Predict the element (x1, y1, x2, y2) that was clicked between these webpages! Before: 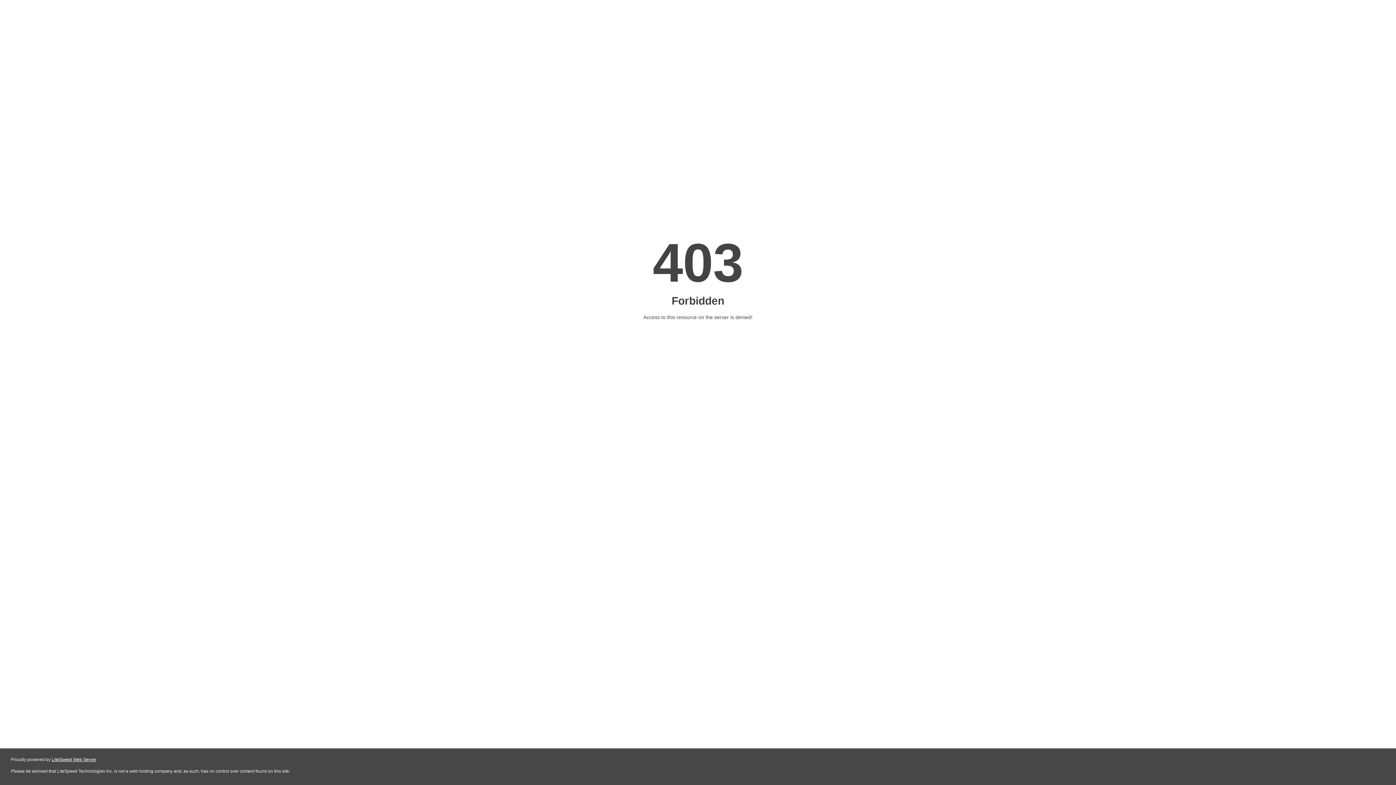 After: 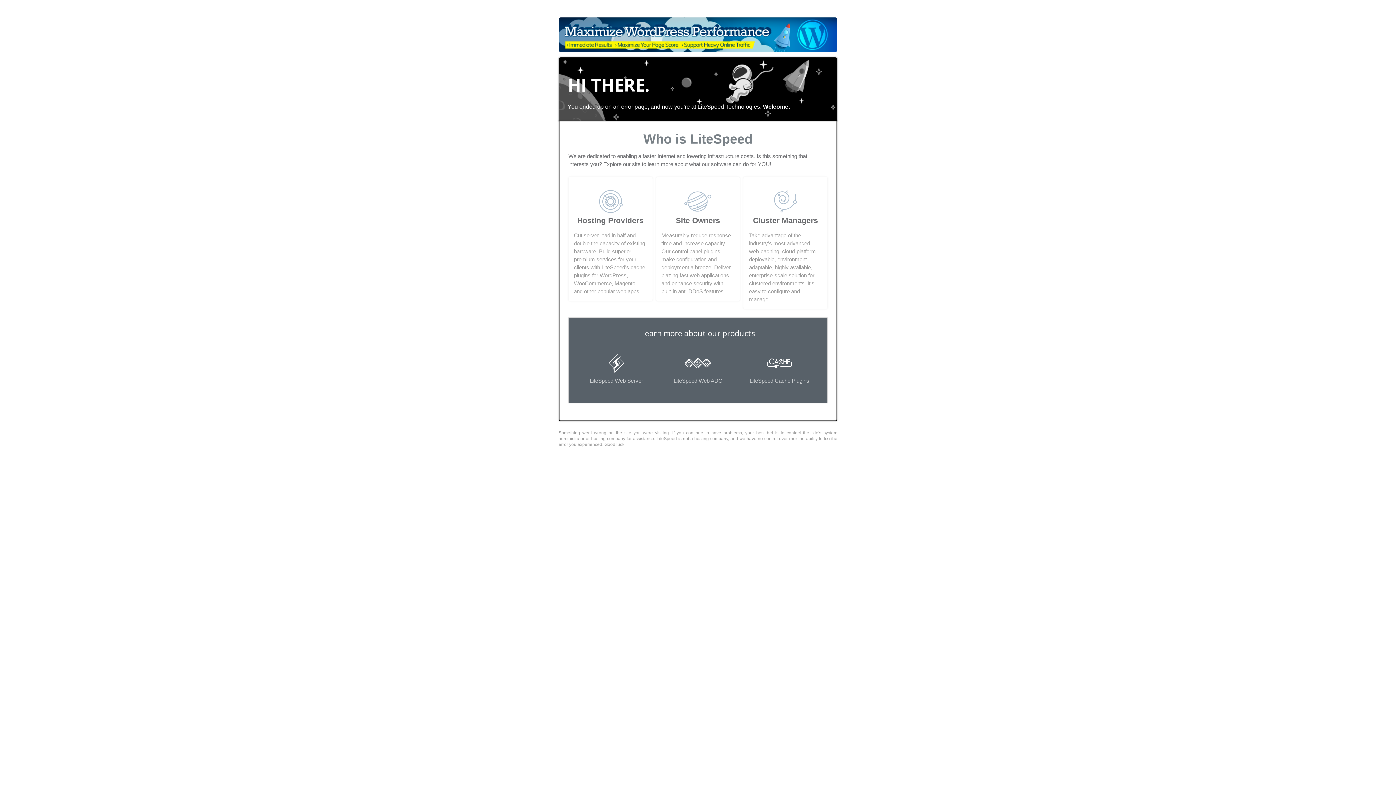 Action: bbox: (51, 757, 96, 762) label: LiteSpeed Web Server